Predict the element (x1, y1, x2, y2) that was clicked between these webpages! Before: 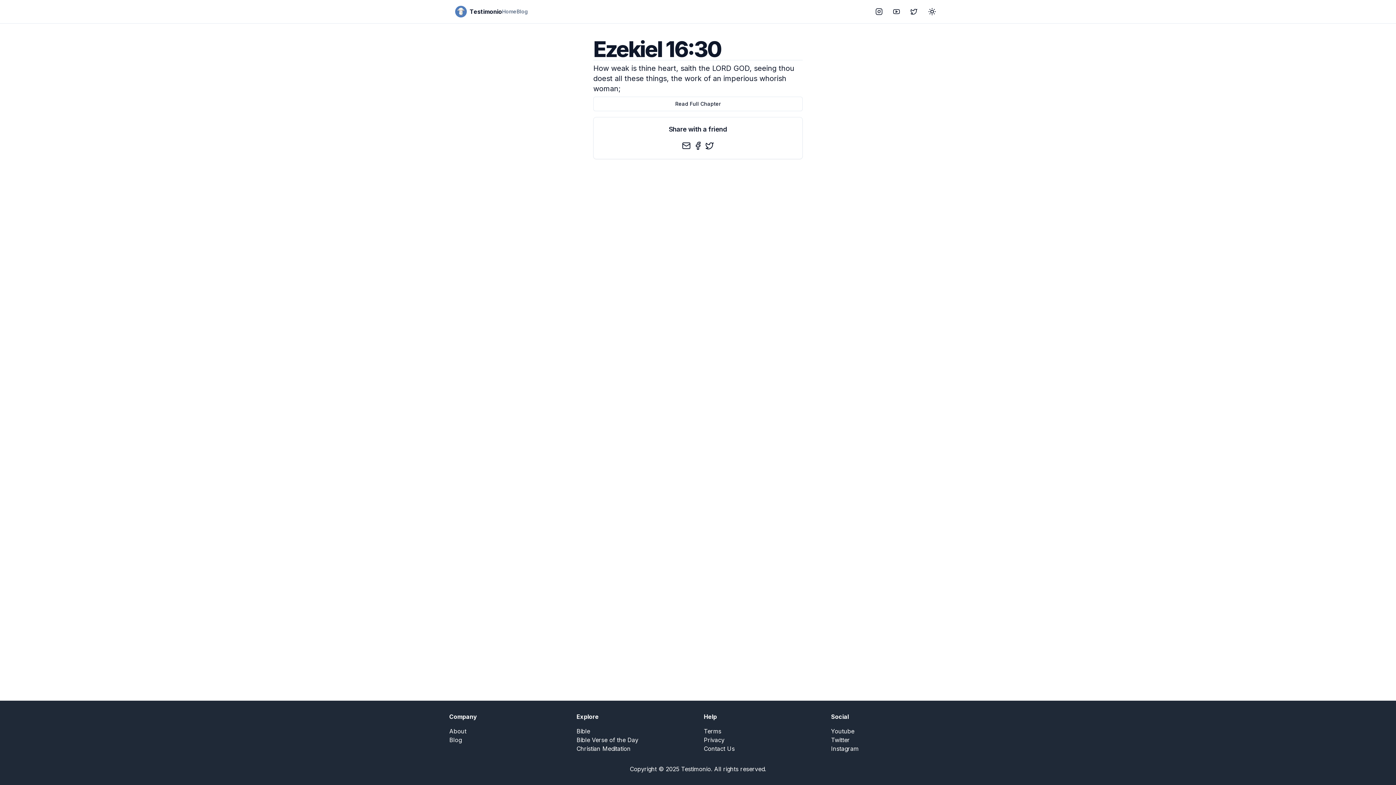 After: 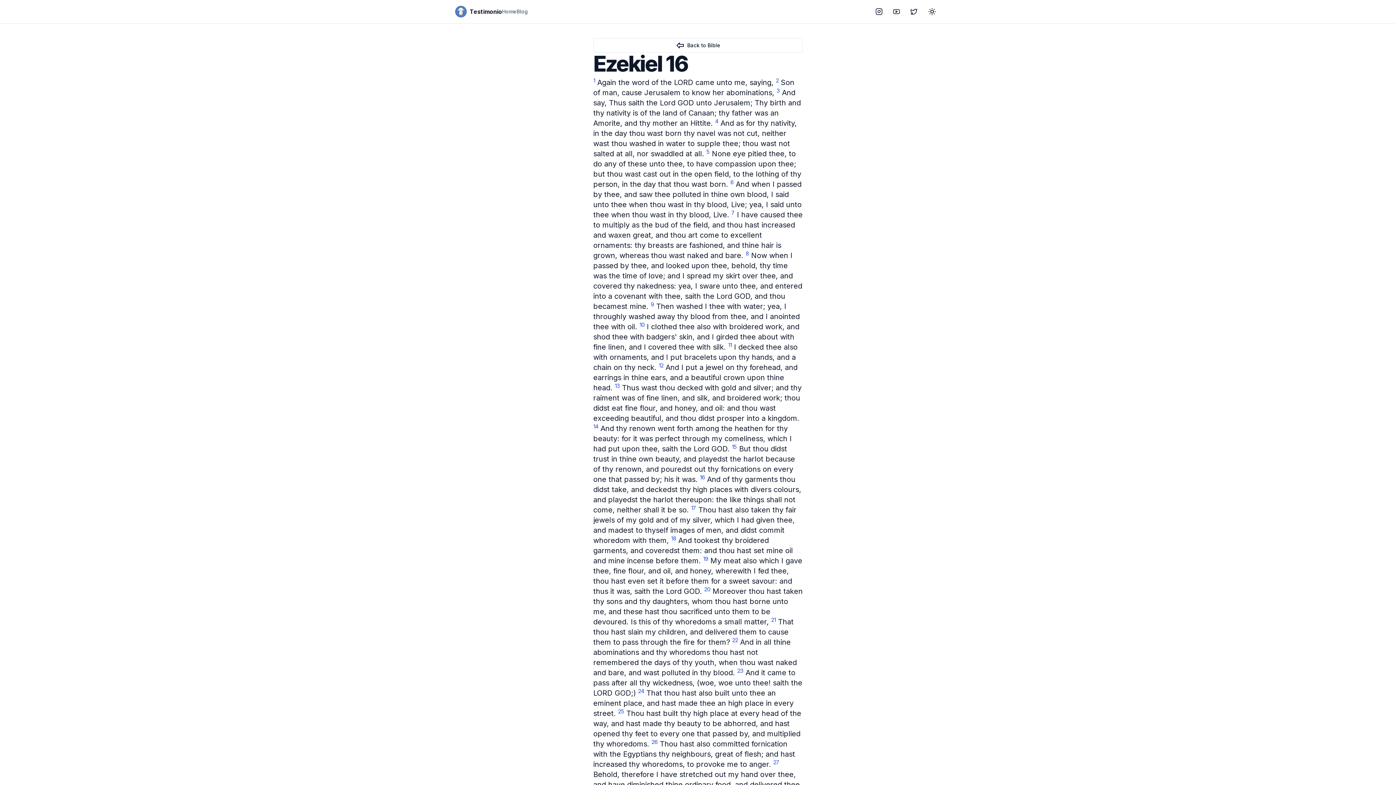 Action: bbox: (593, 96, 802, 111) label: Read Full Chapter